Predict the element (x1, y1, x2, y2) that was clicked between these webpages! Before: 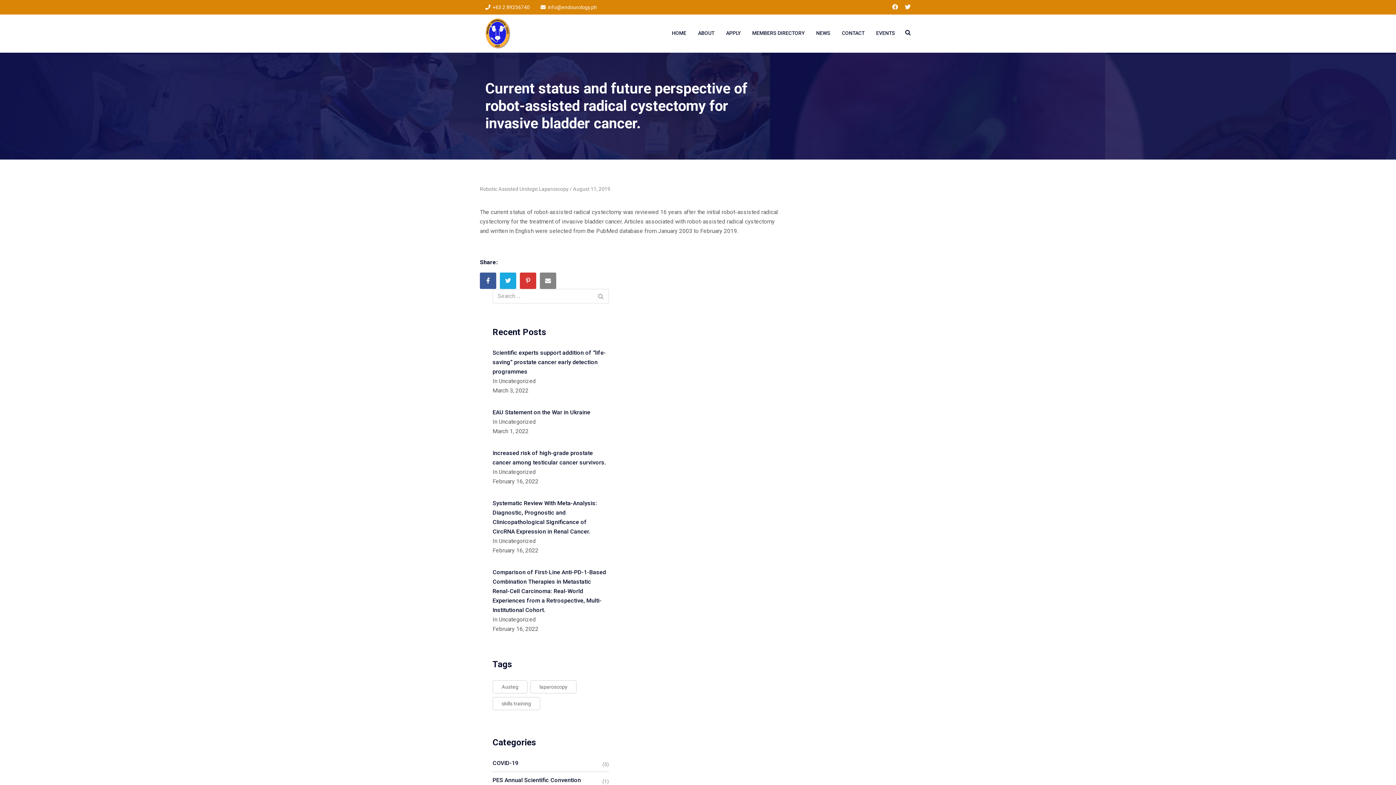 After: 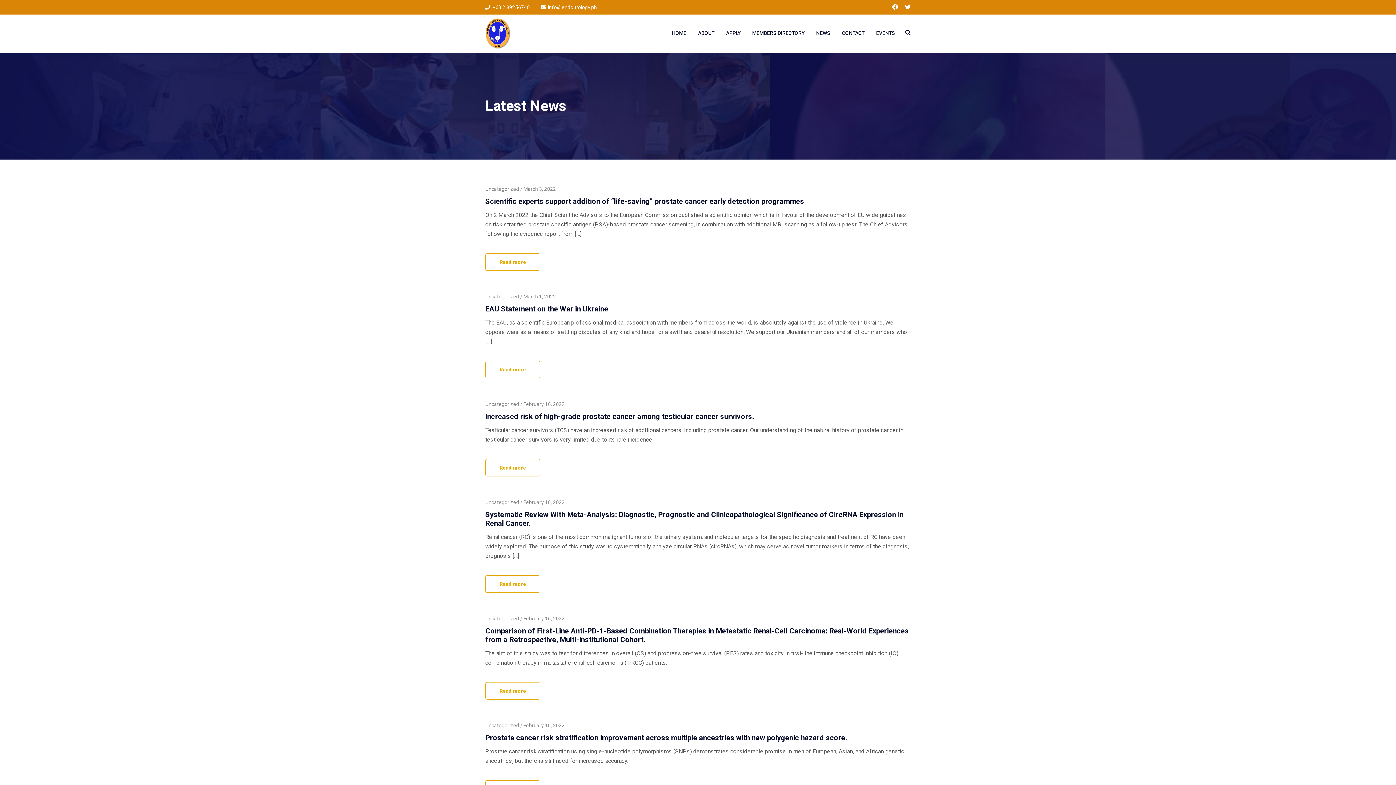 Action: label: NEWS bbox: (816, 29, 830, 37)